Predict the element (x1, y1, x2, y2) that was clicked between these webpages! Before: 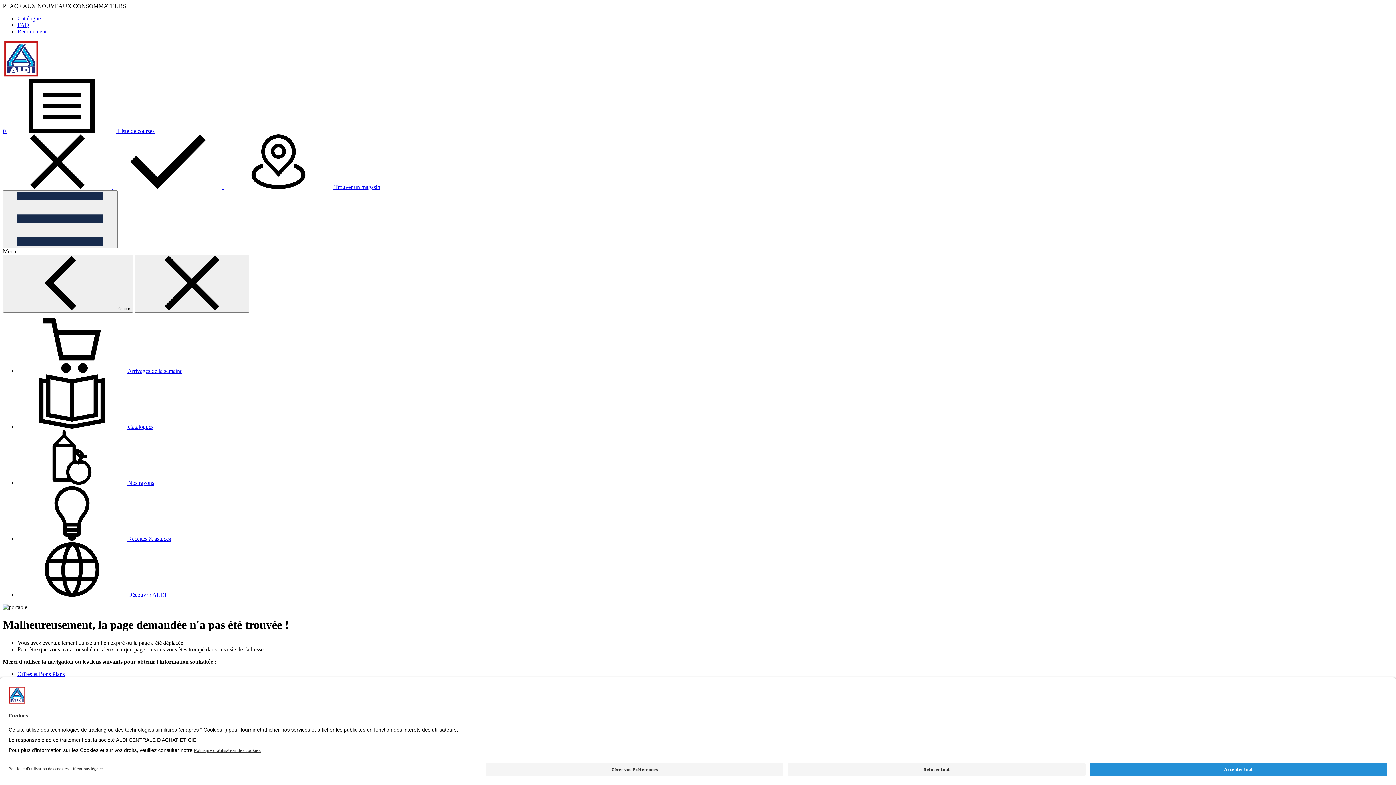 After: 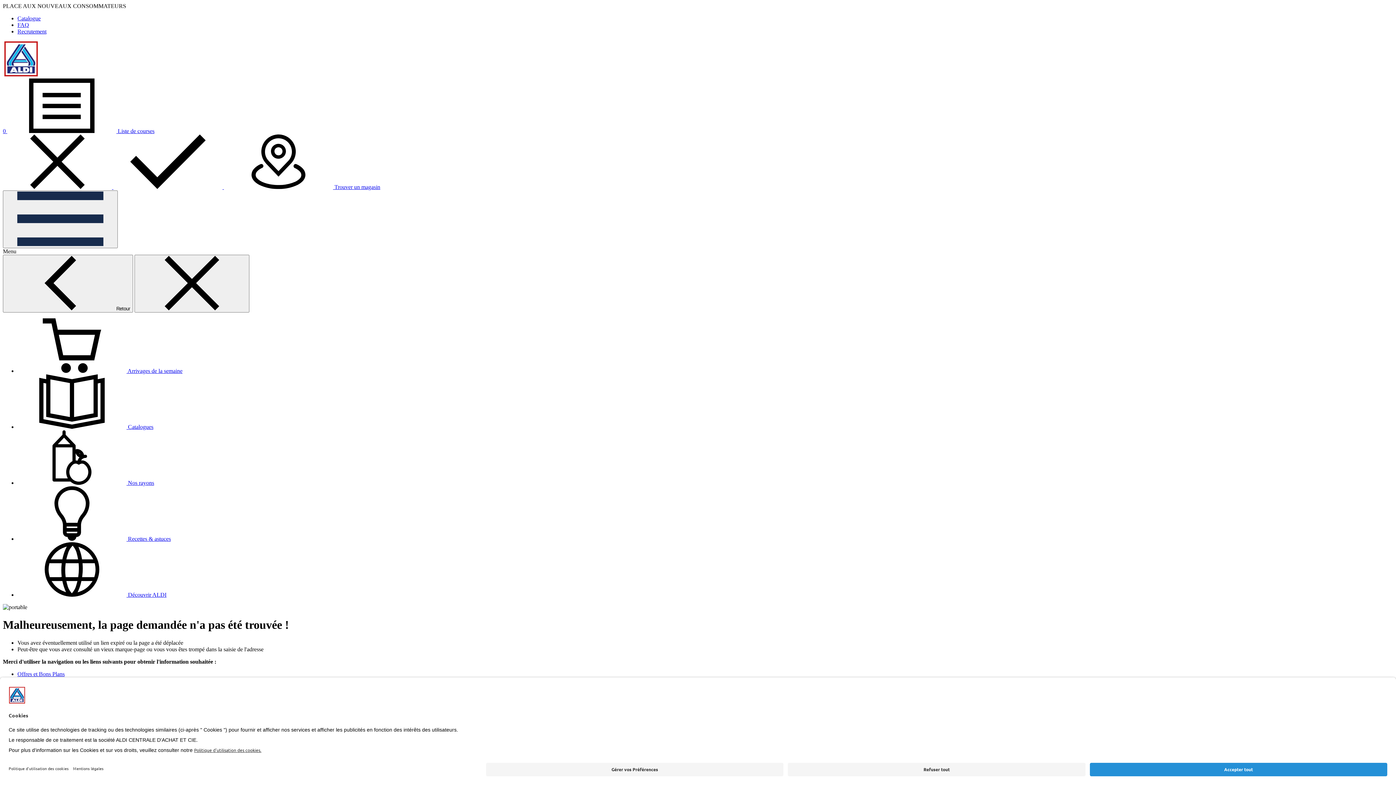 Action: label: FAQ bbox: (17, 21, 29, 28)